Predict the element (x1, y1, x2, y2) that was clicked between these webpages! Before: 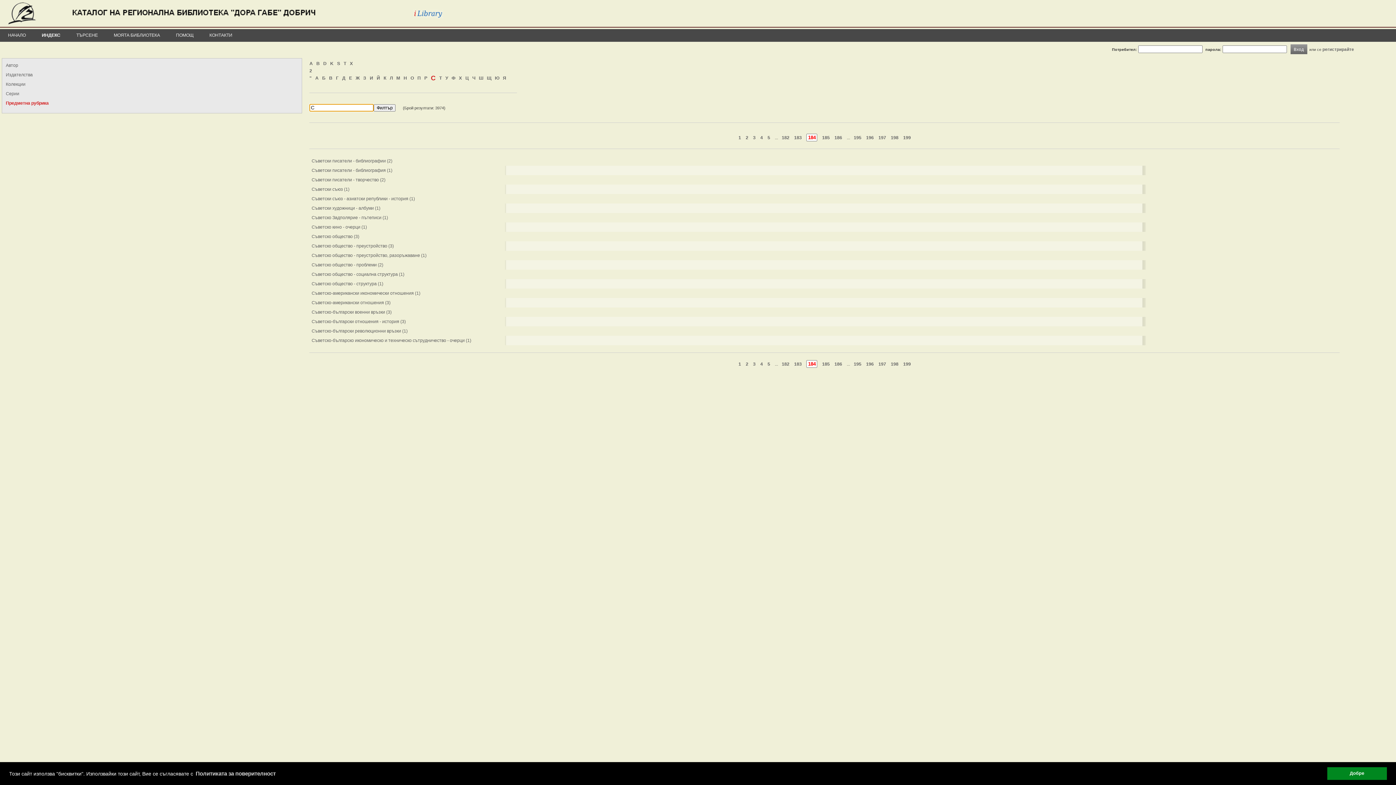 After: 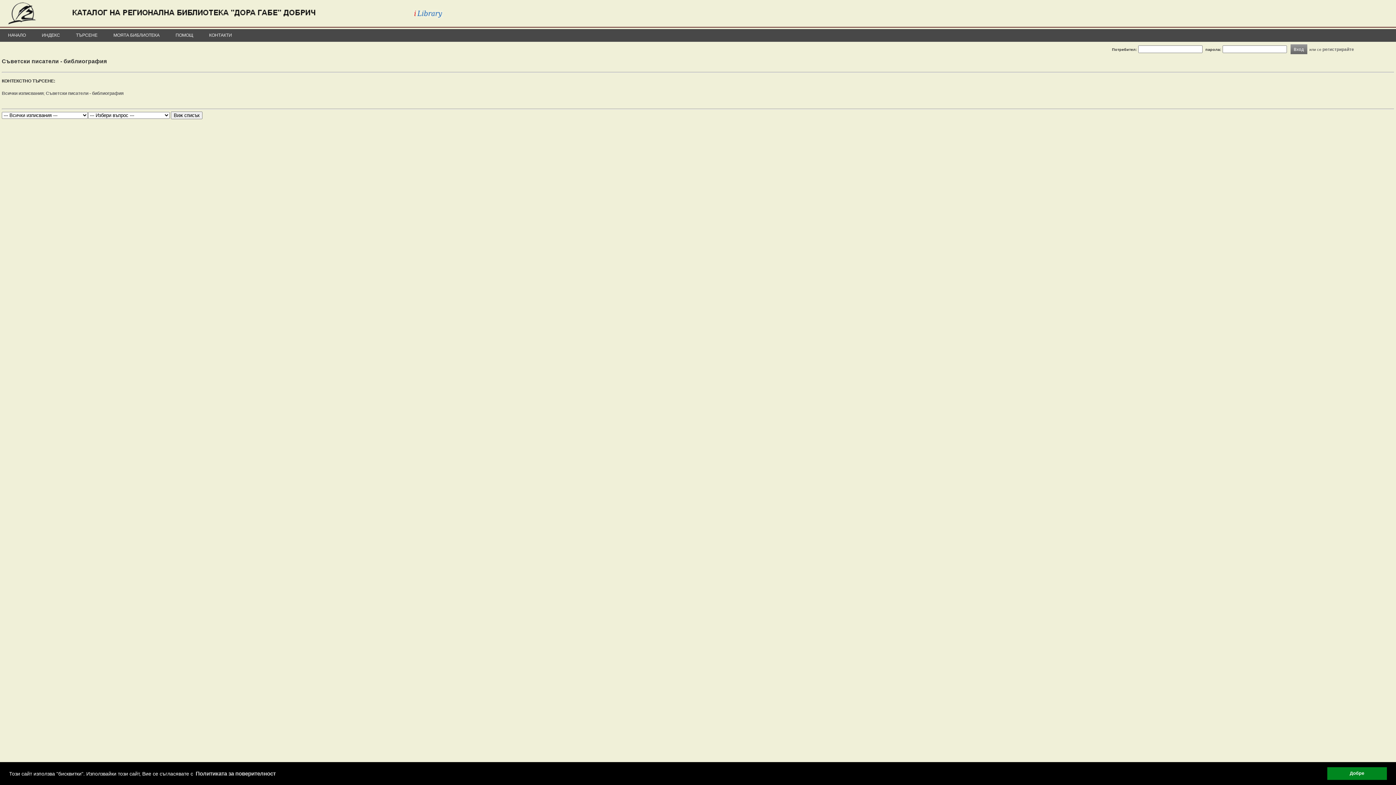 Action: bbox: (311, 168, 392, 173) label: Съветски писатели - библиография (1)